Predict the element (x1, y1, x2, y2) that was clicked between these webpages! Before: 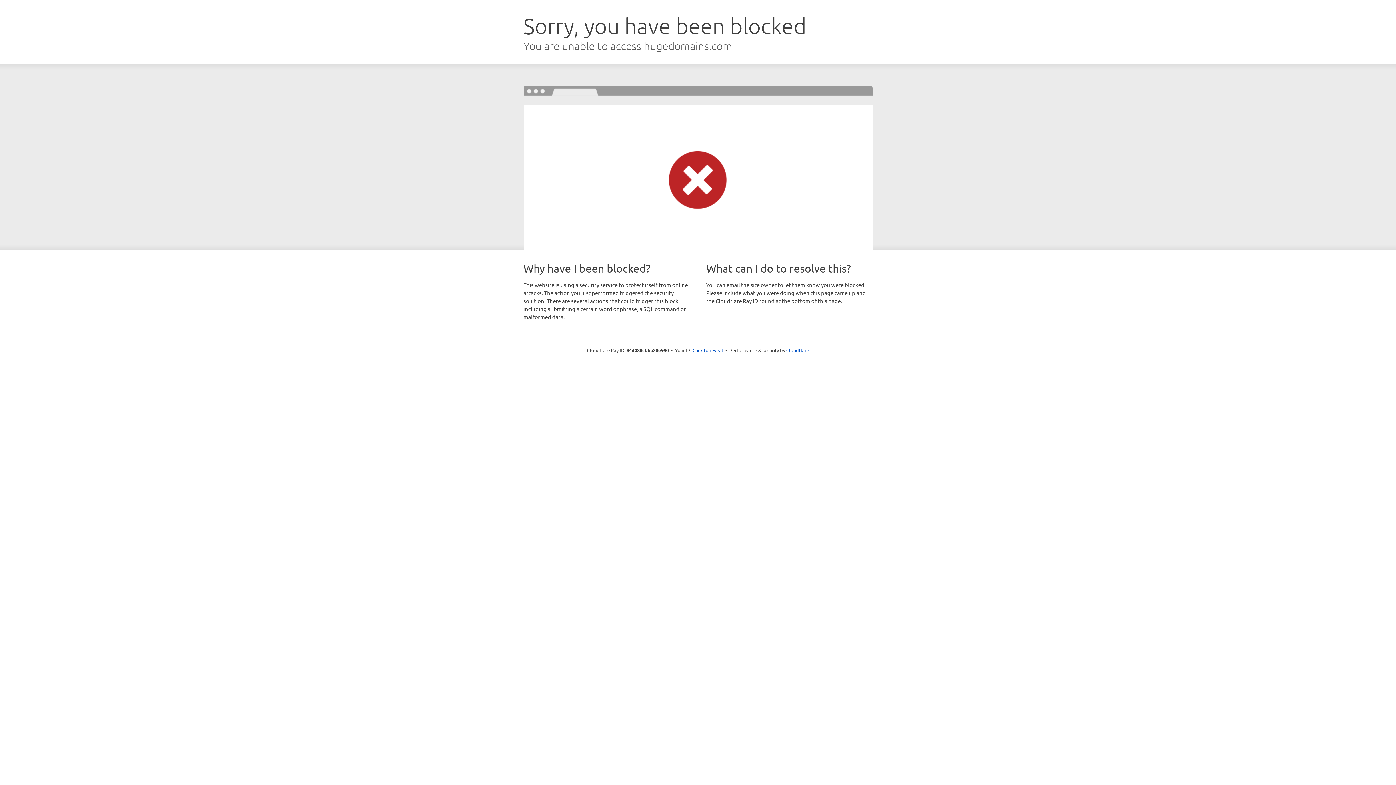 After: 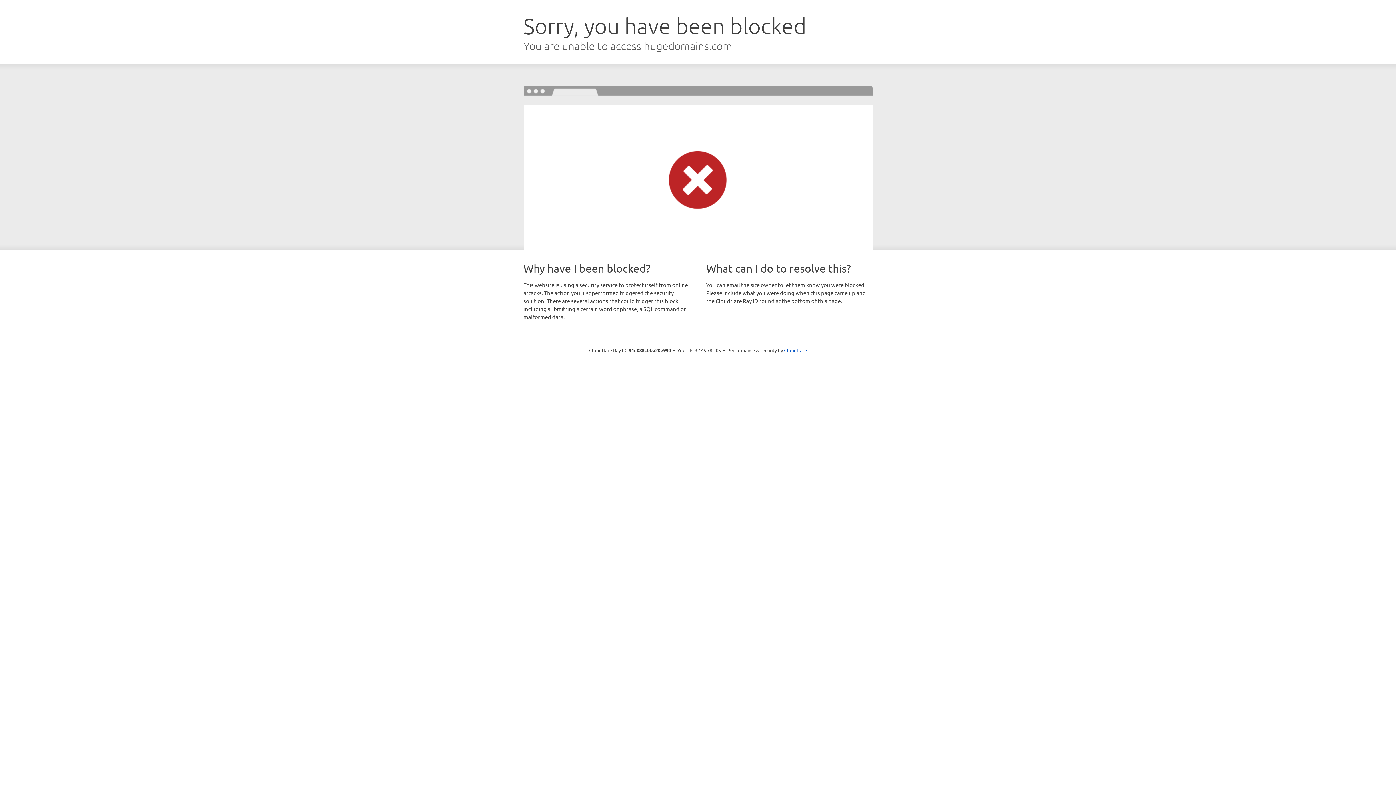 Action: bbox: (692, 346, 723, 353) label: Click to reveal